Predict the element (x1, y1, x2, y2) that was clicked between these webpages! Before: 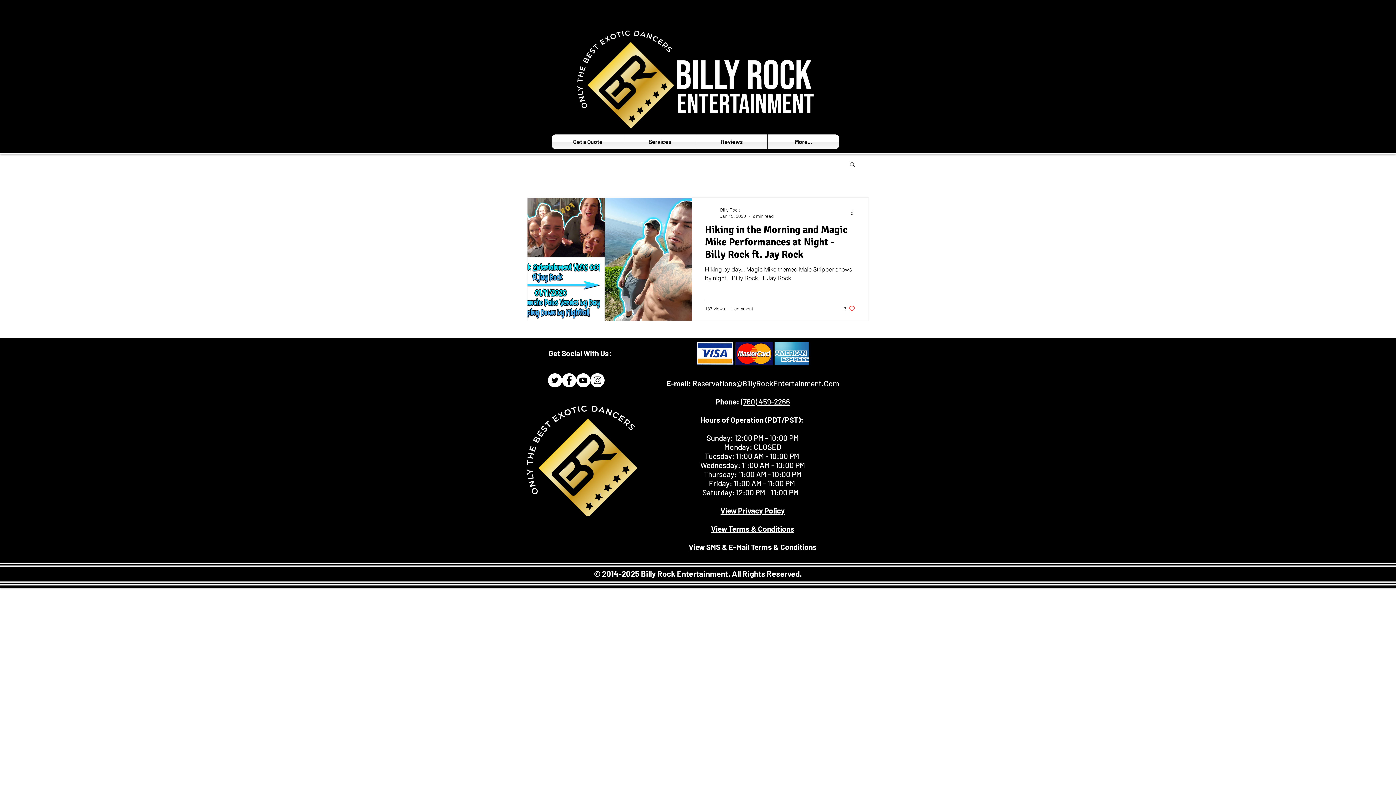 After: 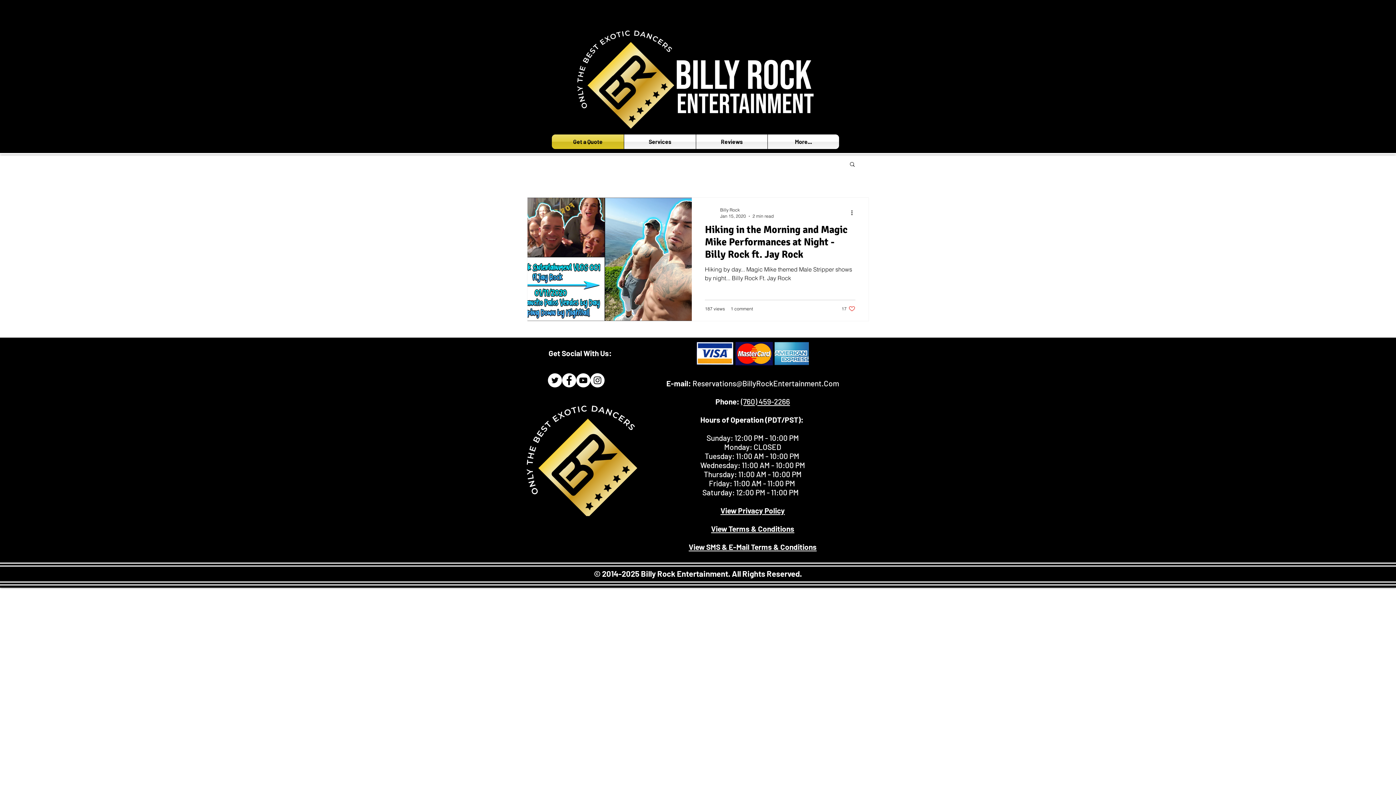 Action: label: Get a Quote bbox: (552, 134, 624, 149)